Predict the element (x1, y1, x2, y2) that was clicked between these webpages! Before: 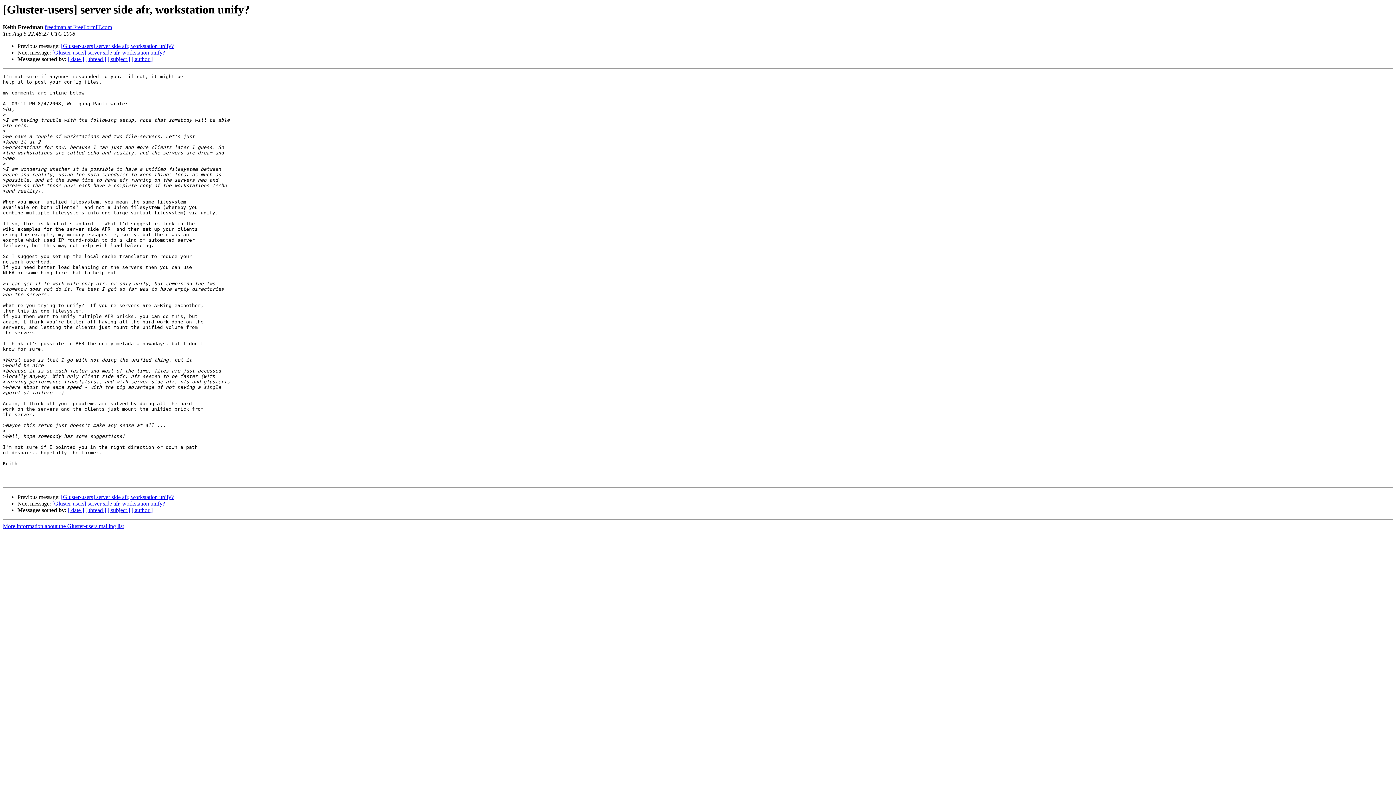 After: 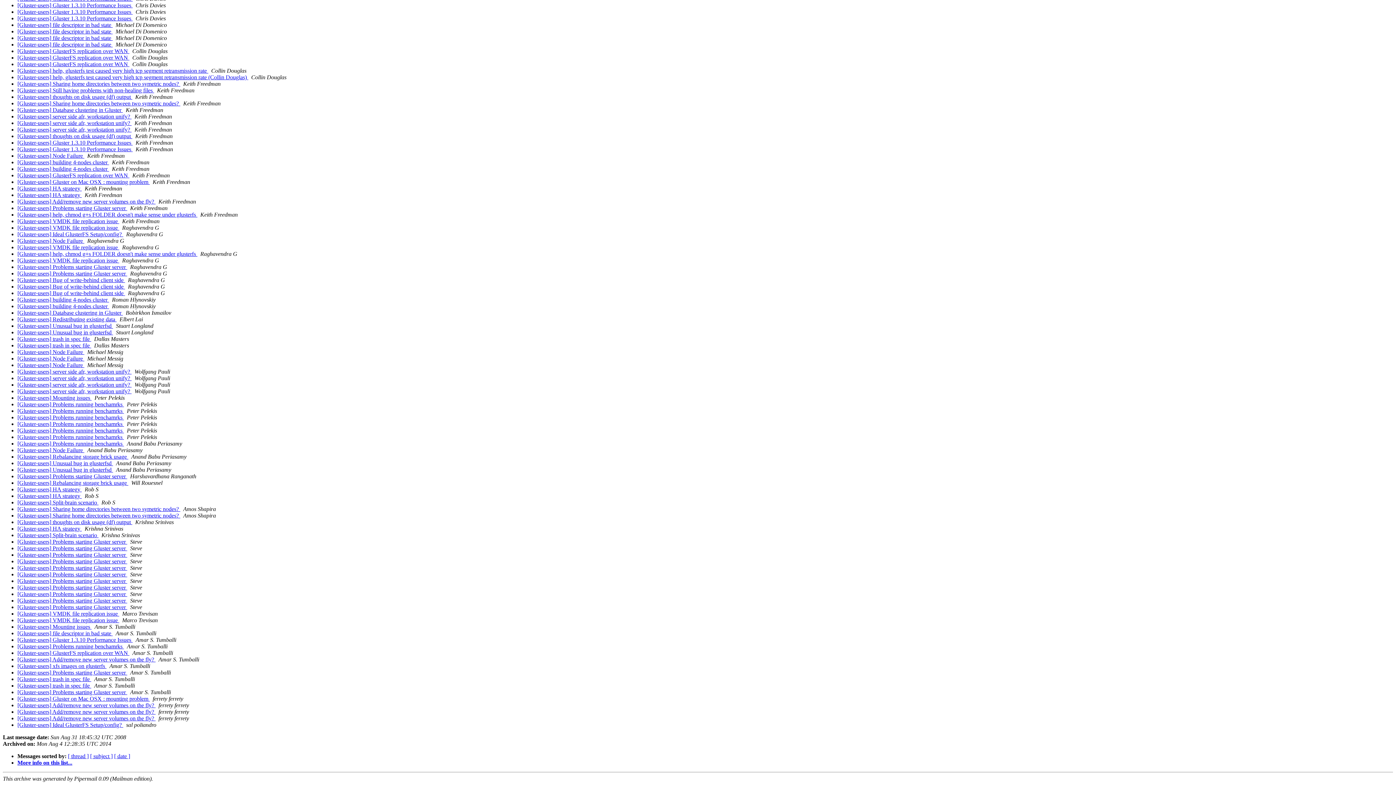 Action: bbox: (131, 56, 152, 62) label: [ author ]